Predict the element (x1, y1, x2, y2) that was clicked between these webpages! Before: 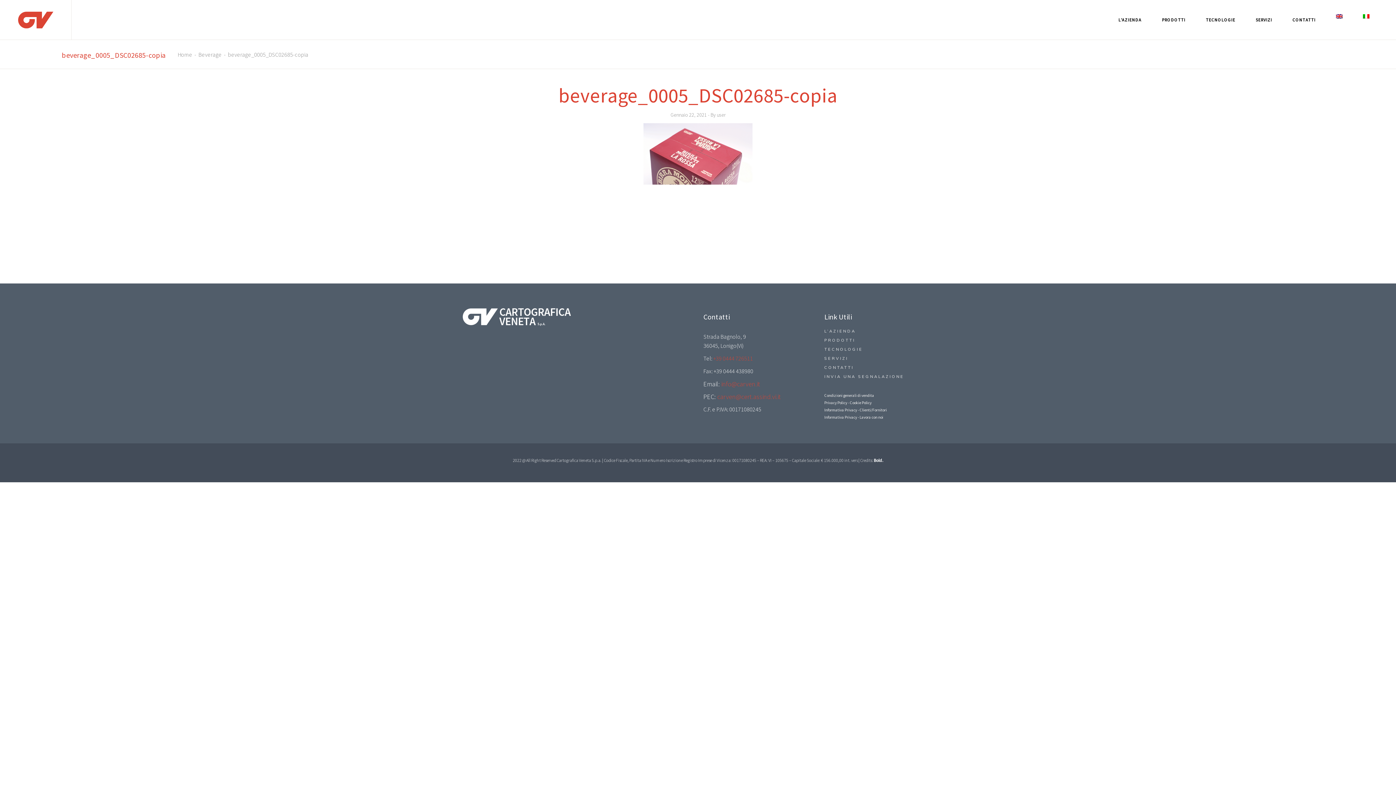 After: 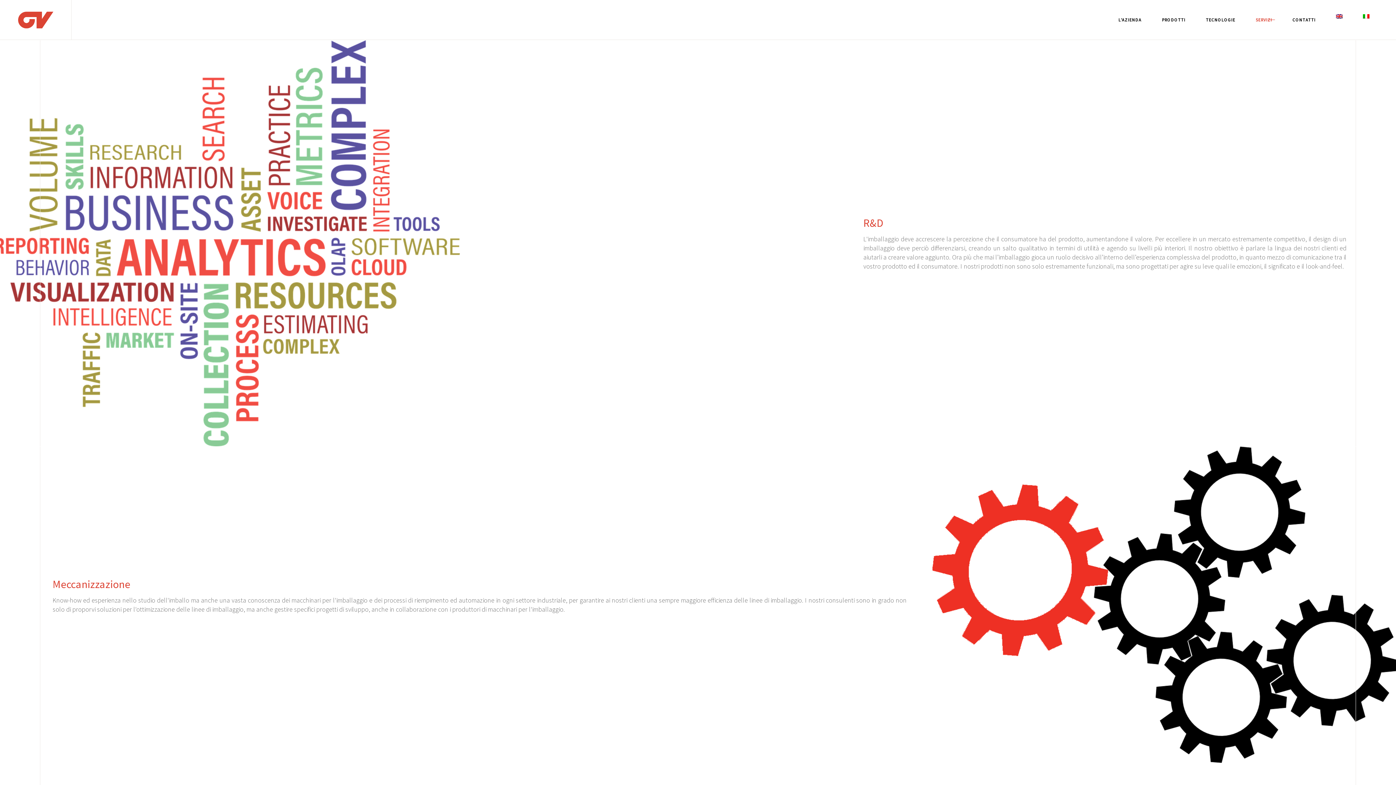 Action: bbox: (824, 355, 848, 361) label: SERVIZI